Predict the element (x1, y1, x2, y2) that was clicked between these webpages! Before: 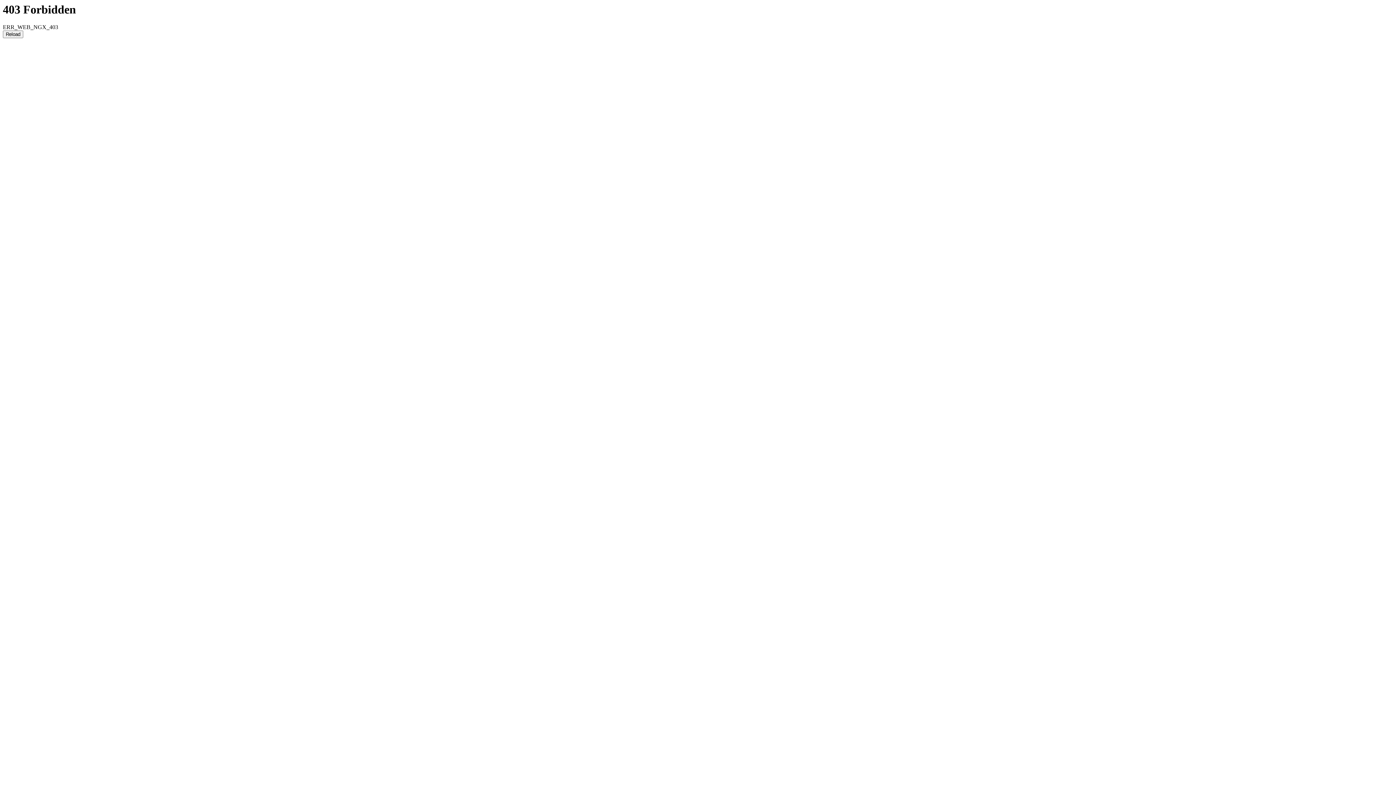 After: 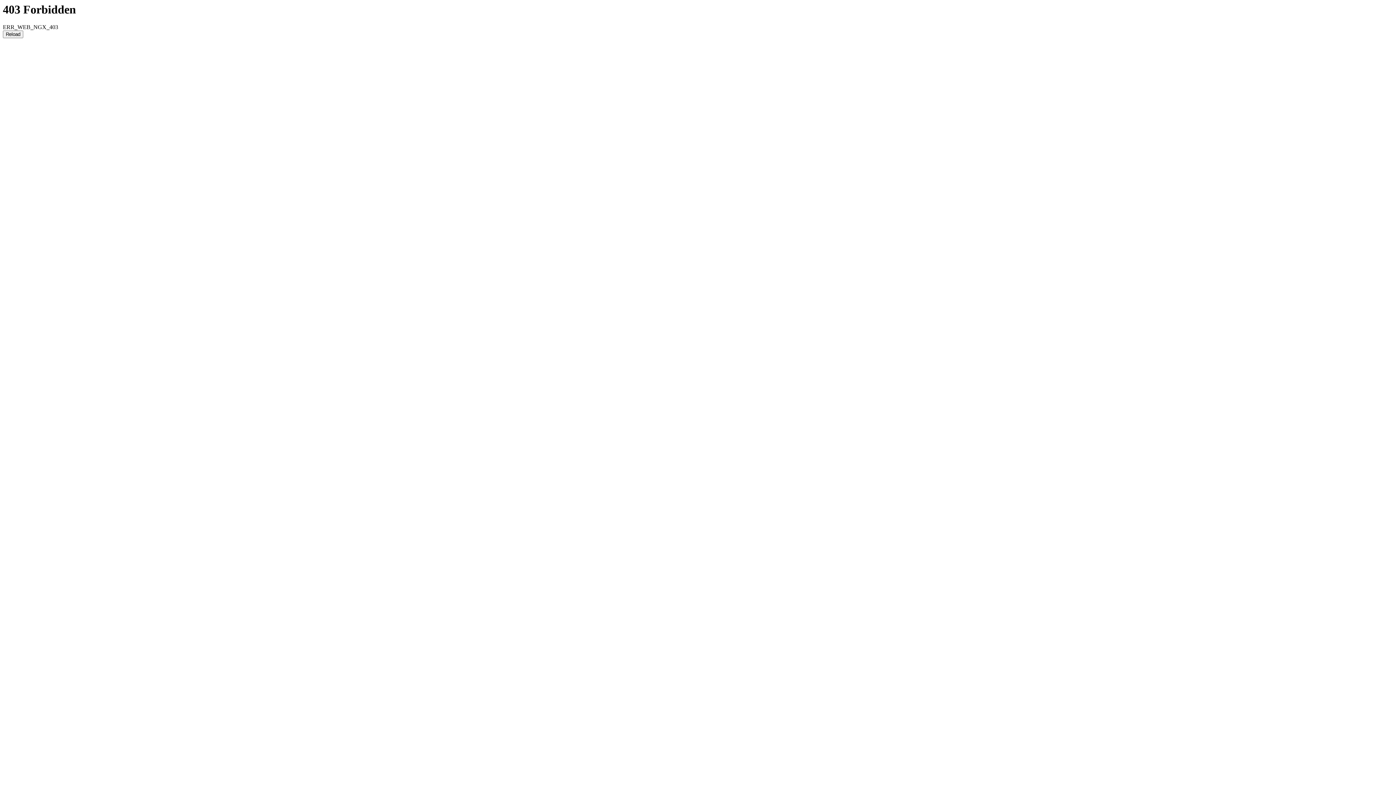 Action: bbox: (2, 30, 23, 38) label: Reload